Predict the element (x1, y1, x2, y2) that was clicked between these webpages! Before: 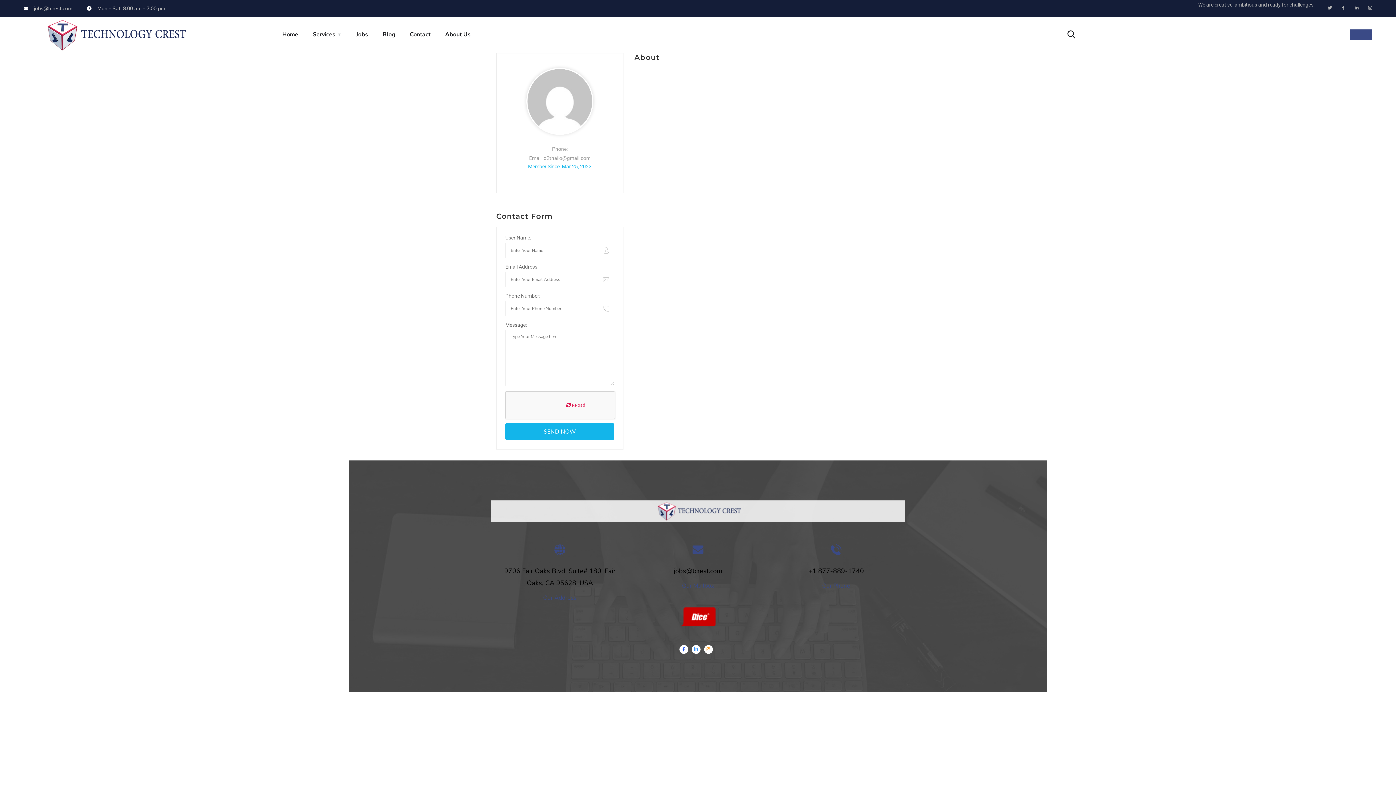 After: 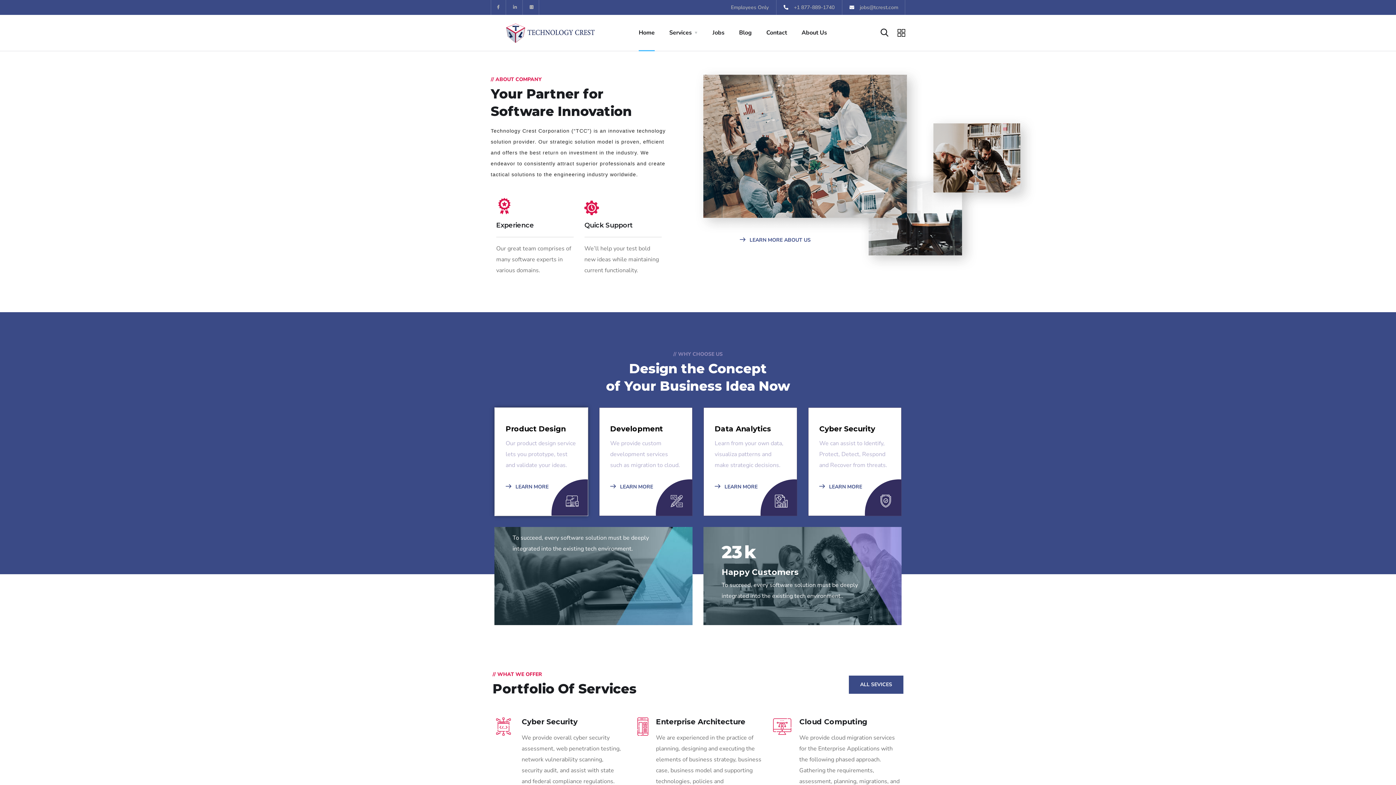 Action: bbox: (282, 16, 298, 52) label: Home